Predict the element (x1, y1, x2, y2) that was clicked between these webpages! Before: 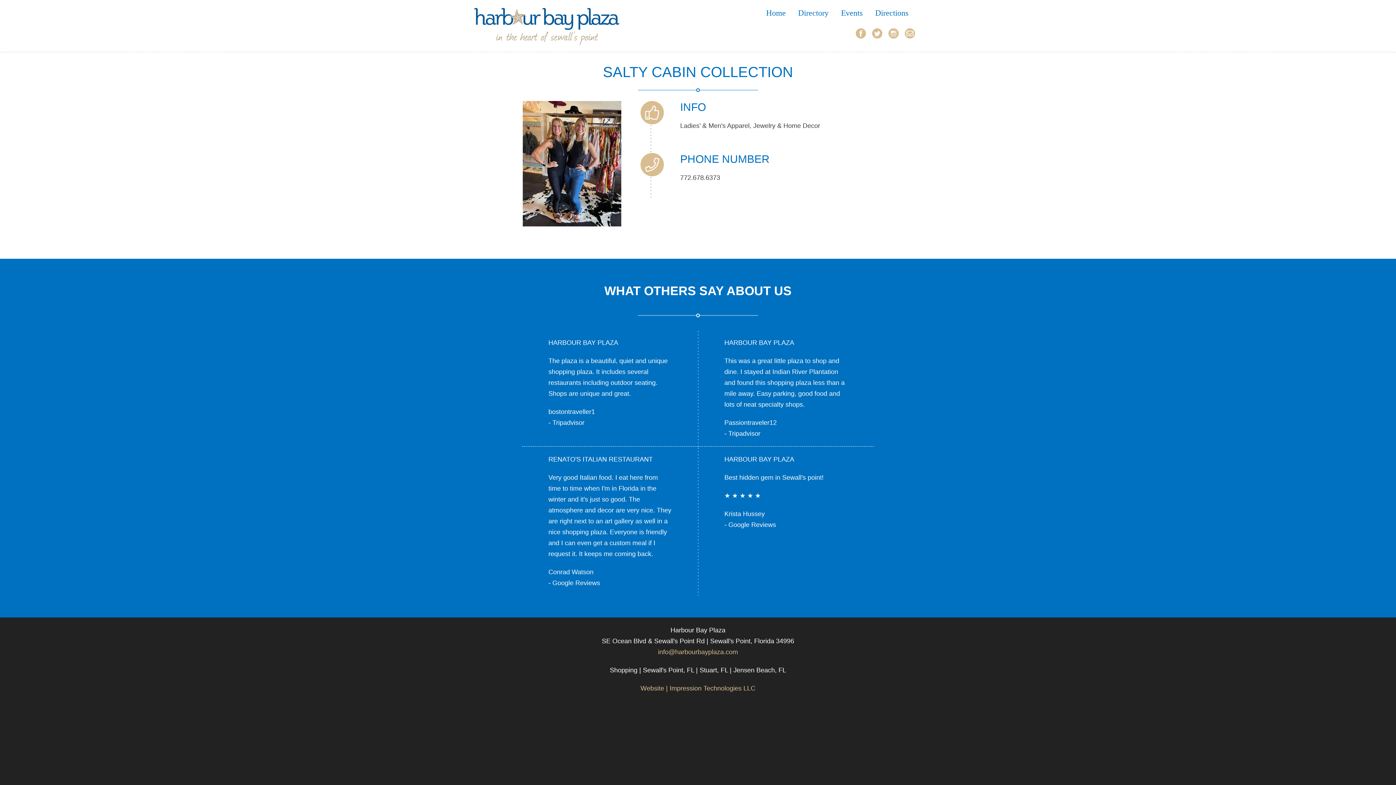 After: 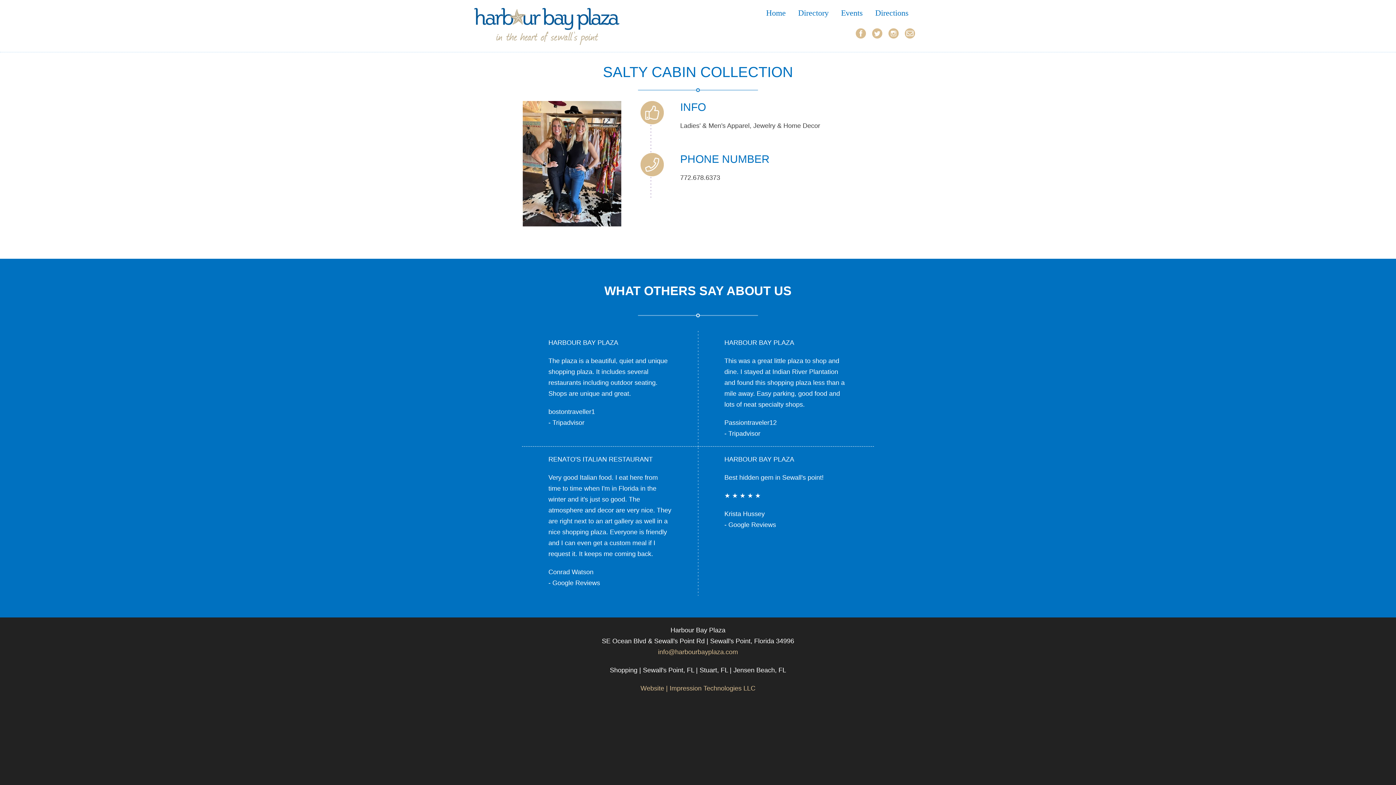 Action: bbox: (888, 32, 898, 40)